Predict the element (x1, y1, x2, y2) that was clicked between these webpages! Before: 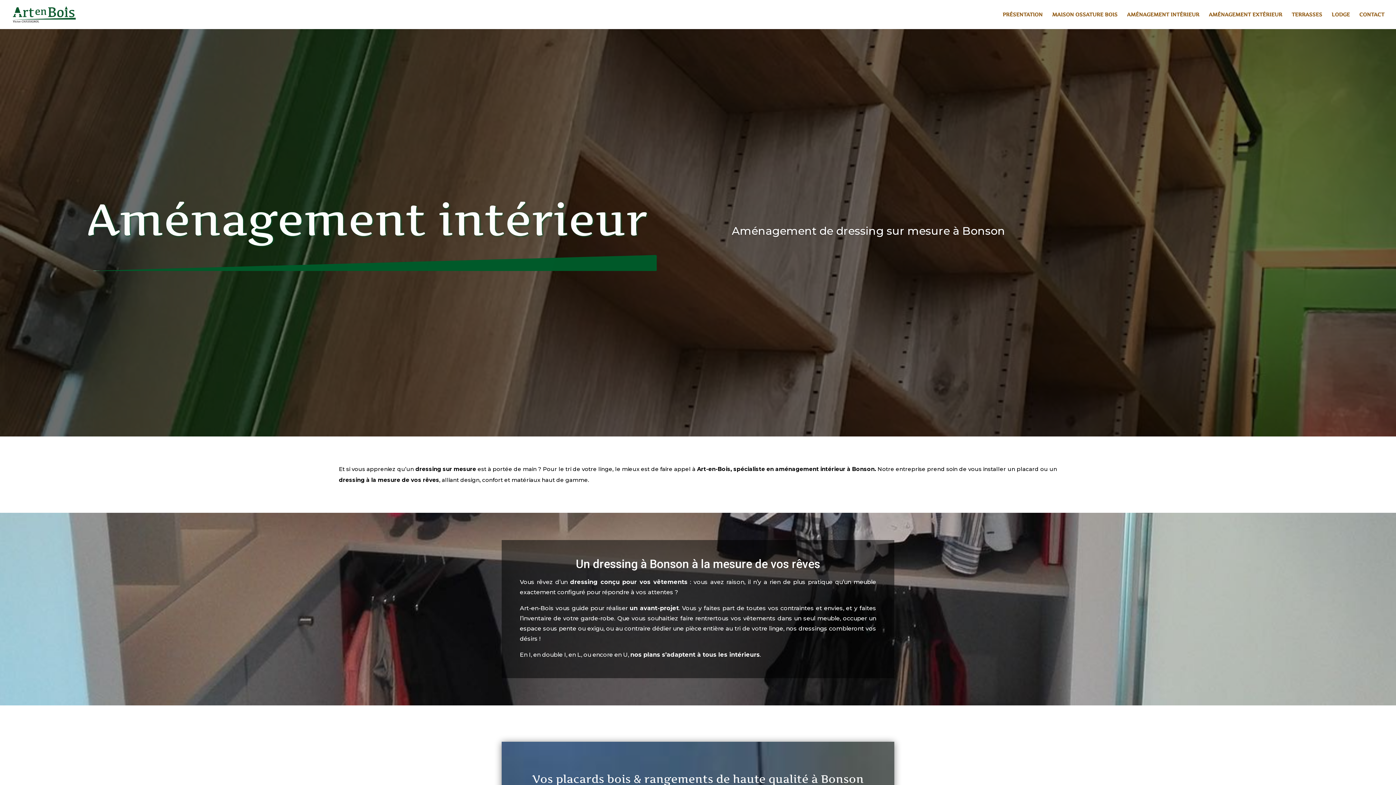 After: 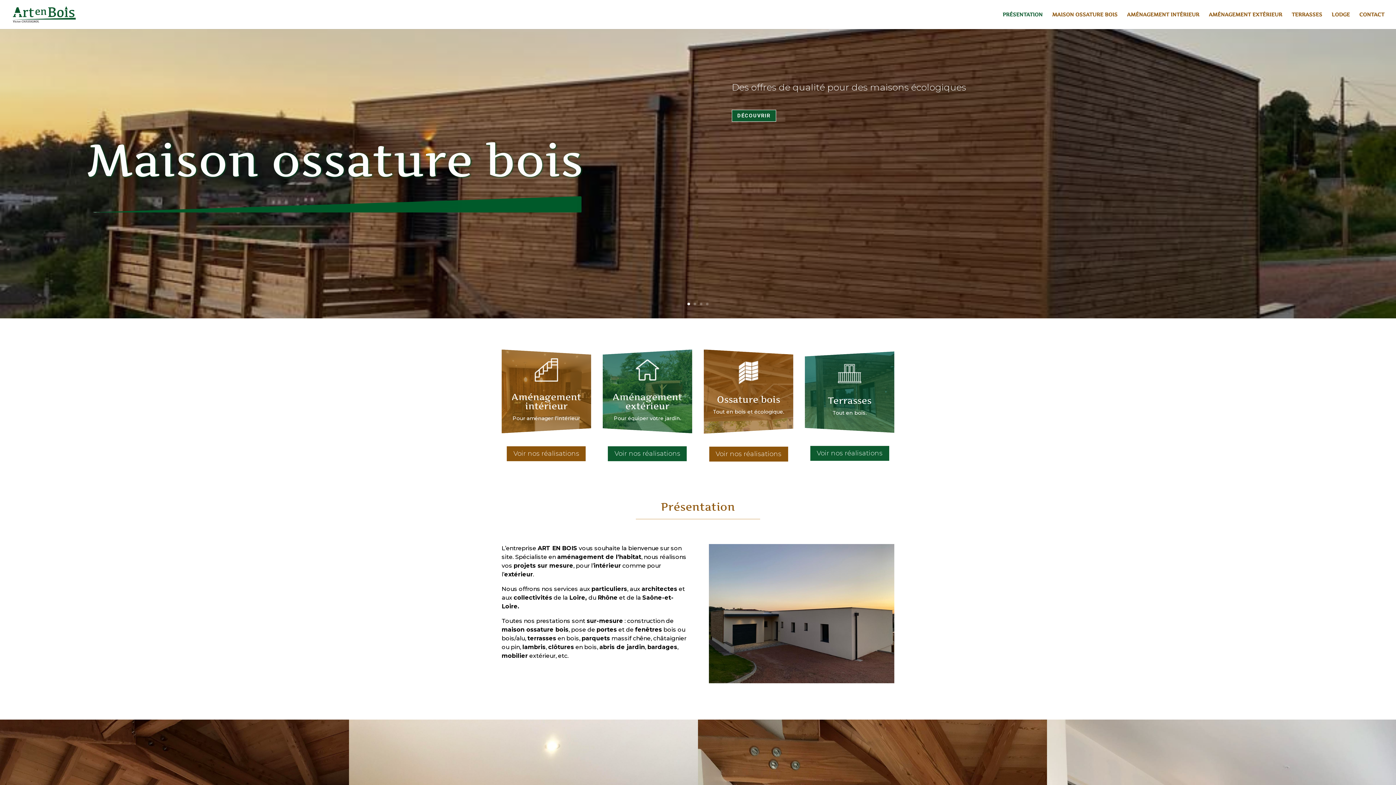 Action: bbox: (1002, 12, 1042, 29) label: PRÉSENTATION